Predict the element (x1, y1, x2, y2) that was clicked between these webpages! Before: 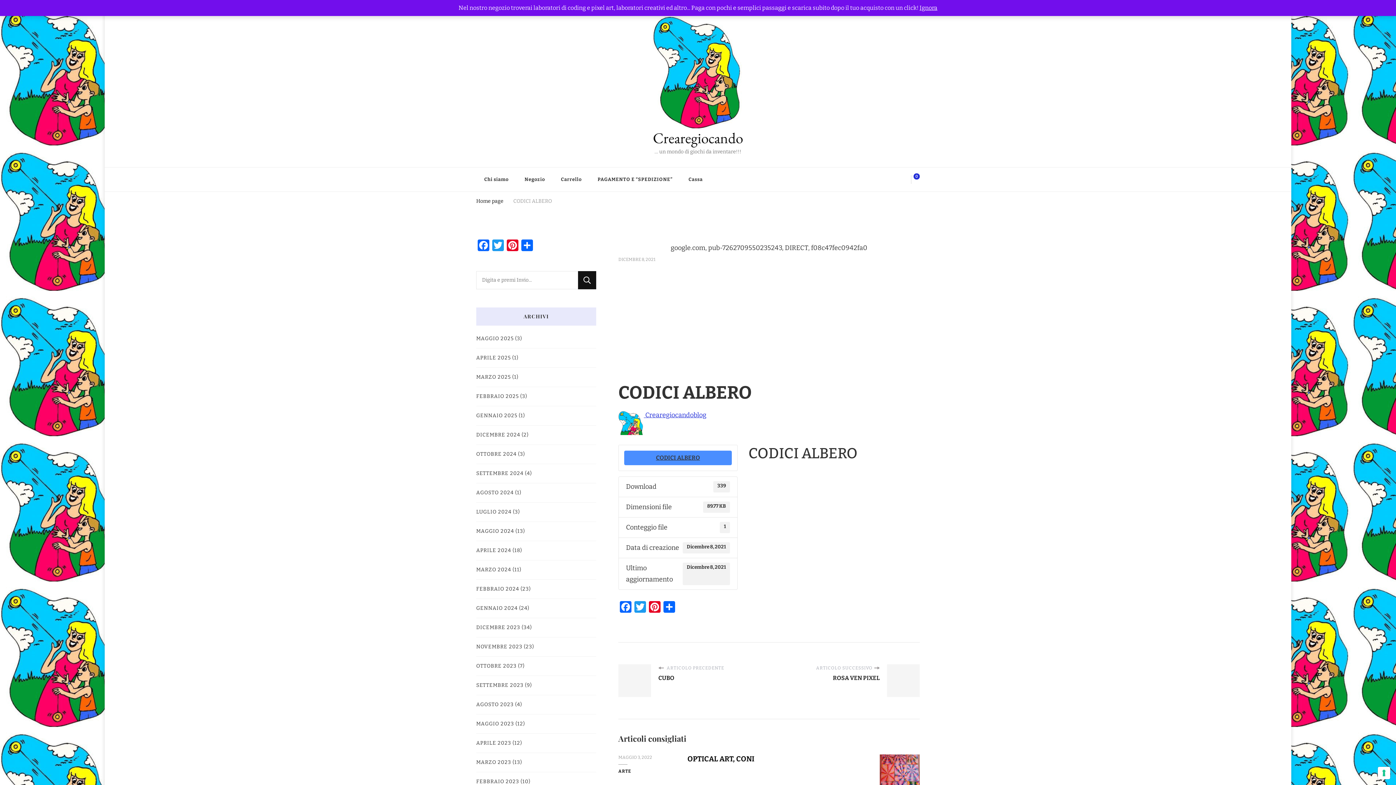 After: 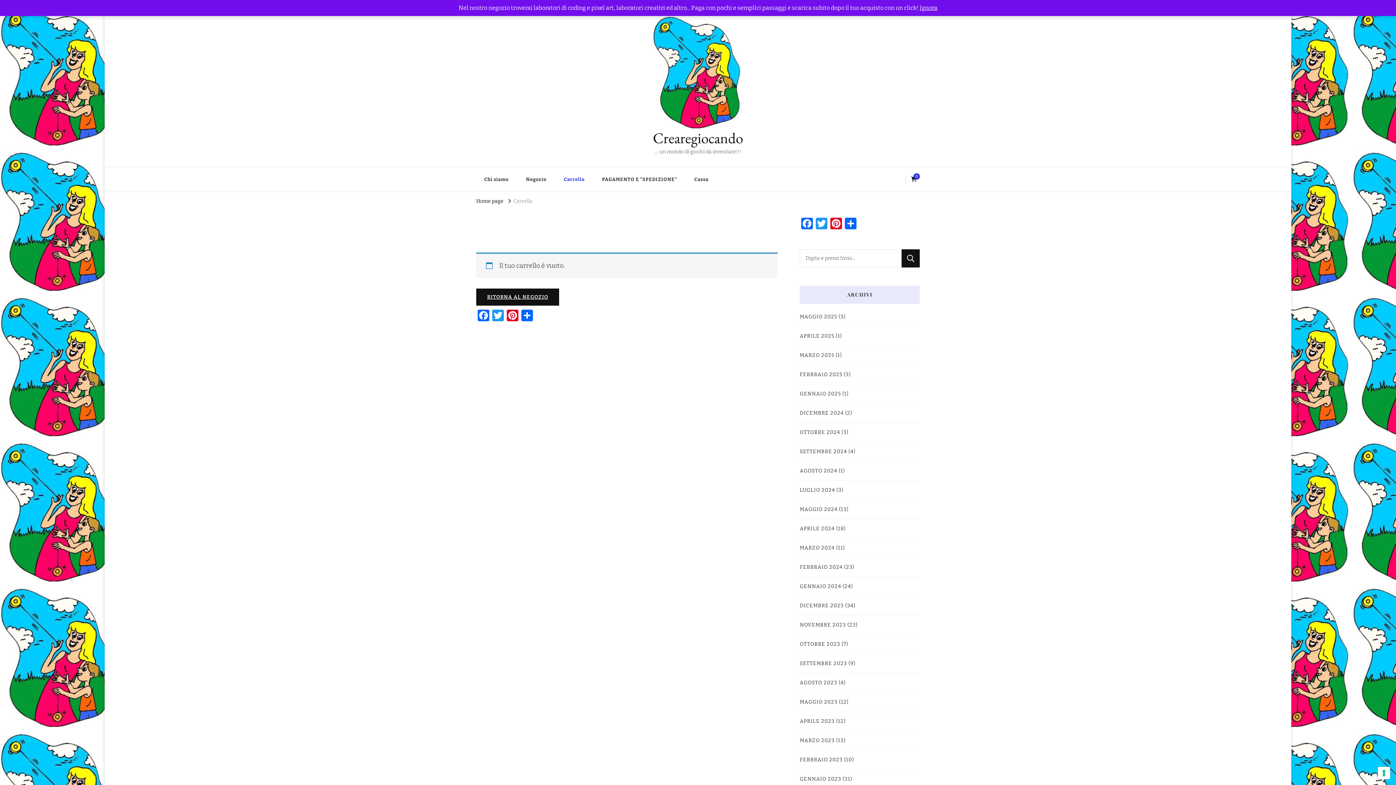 Action: bbox: (553, 167, 589, 191) label: Carrello